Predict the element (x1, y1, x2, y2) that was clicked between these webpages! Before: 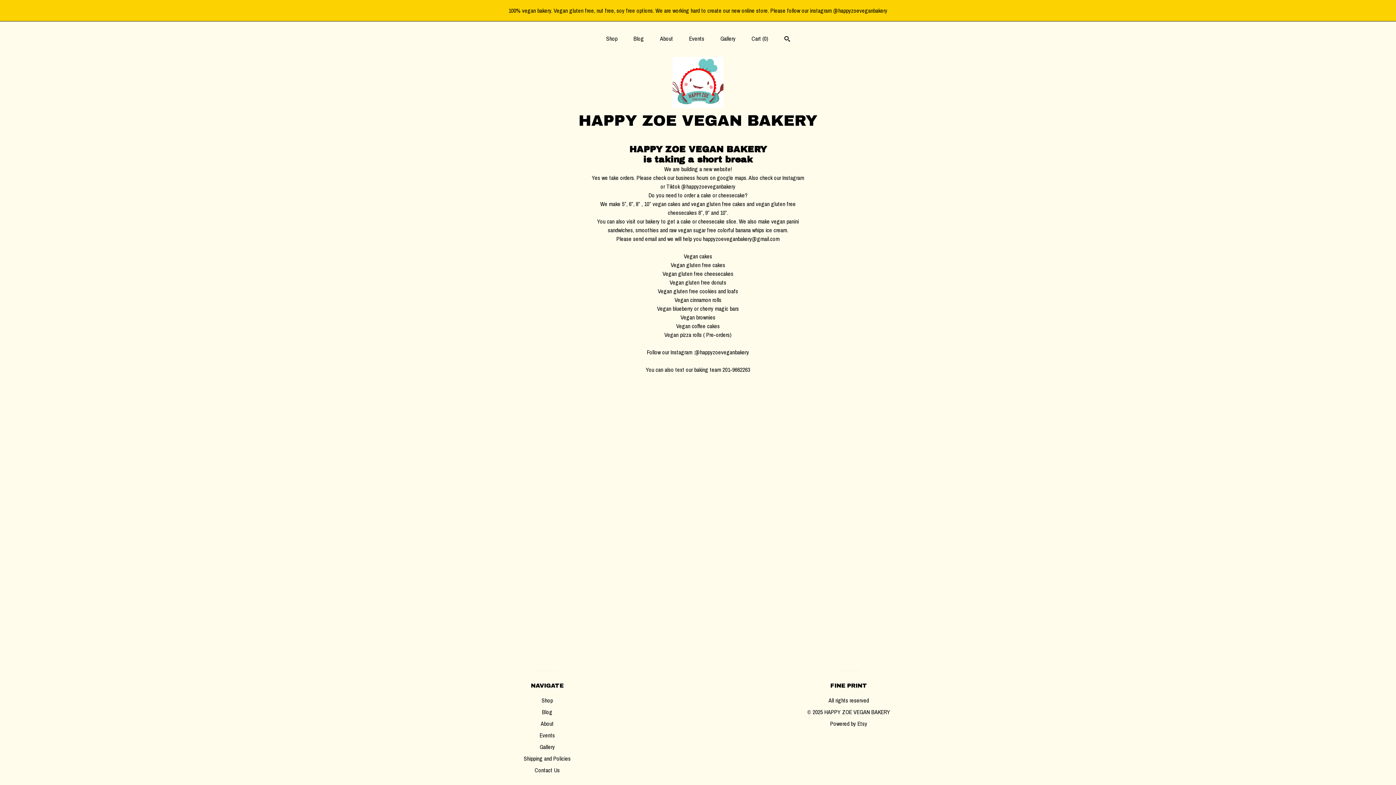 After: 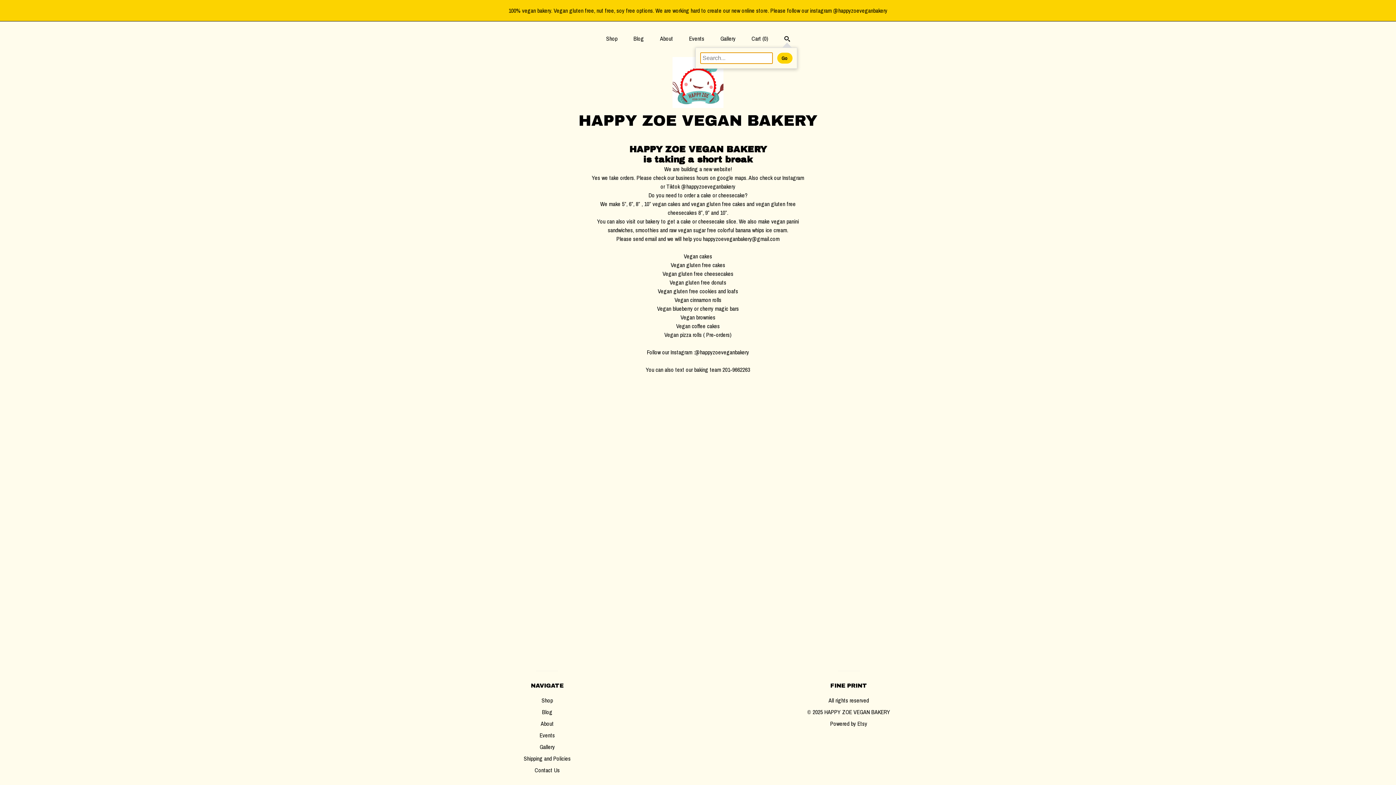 Action: label: Search bbox: (784, 35, 790, 43)